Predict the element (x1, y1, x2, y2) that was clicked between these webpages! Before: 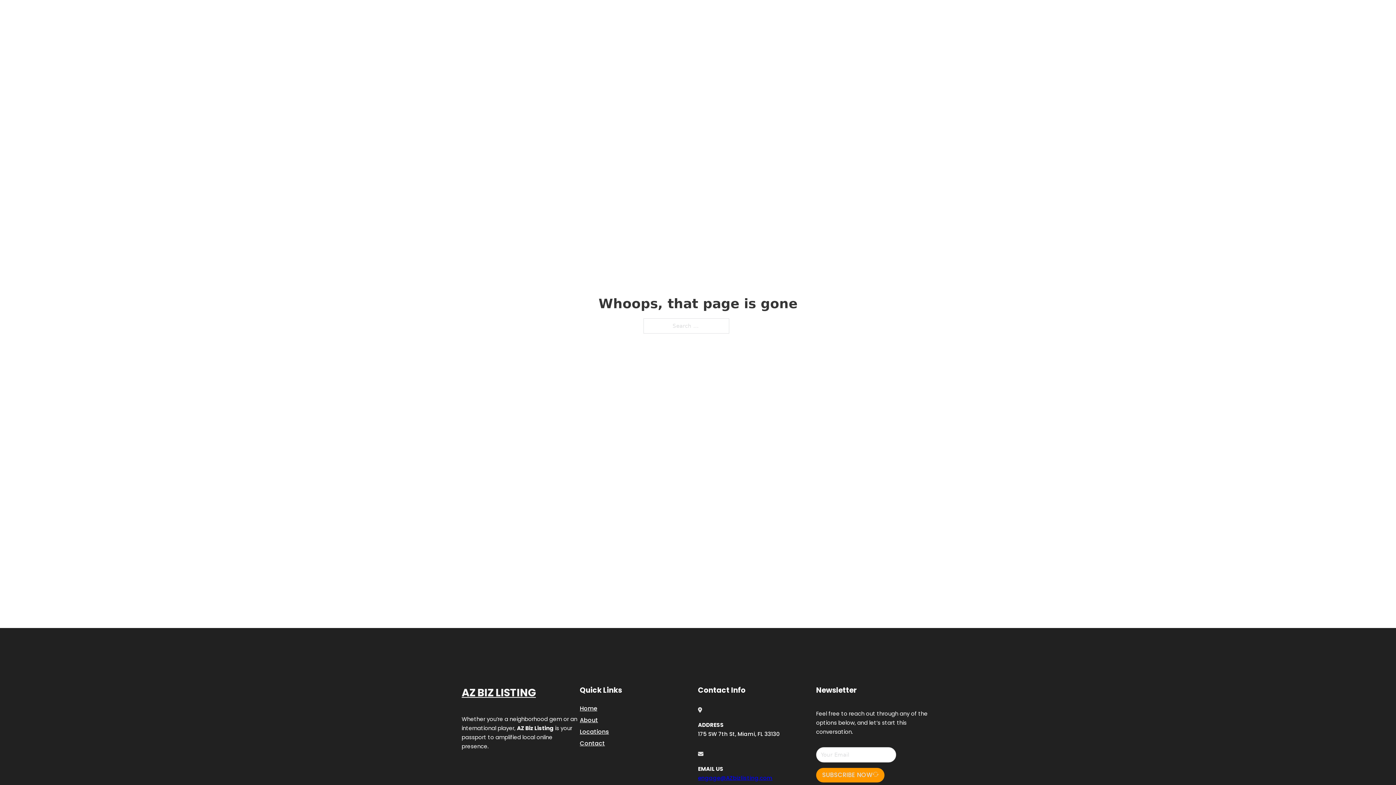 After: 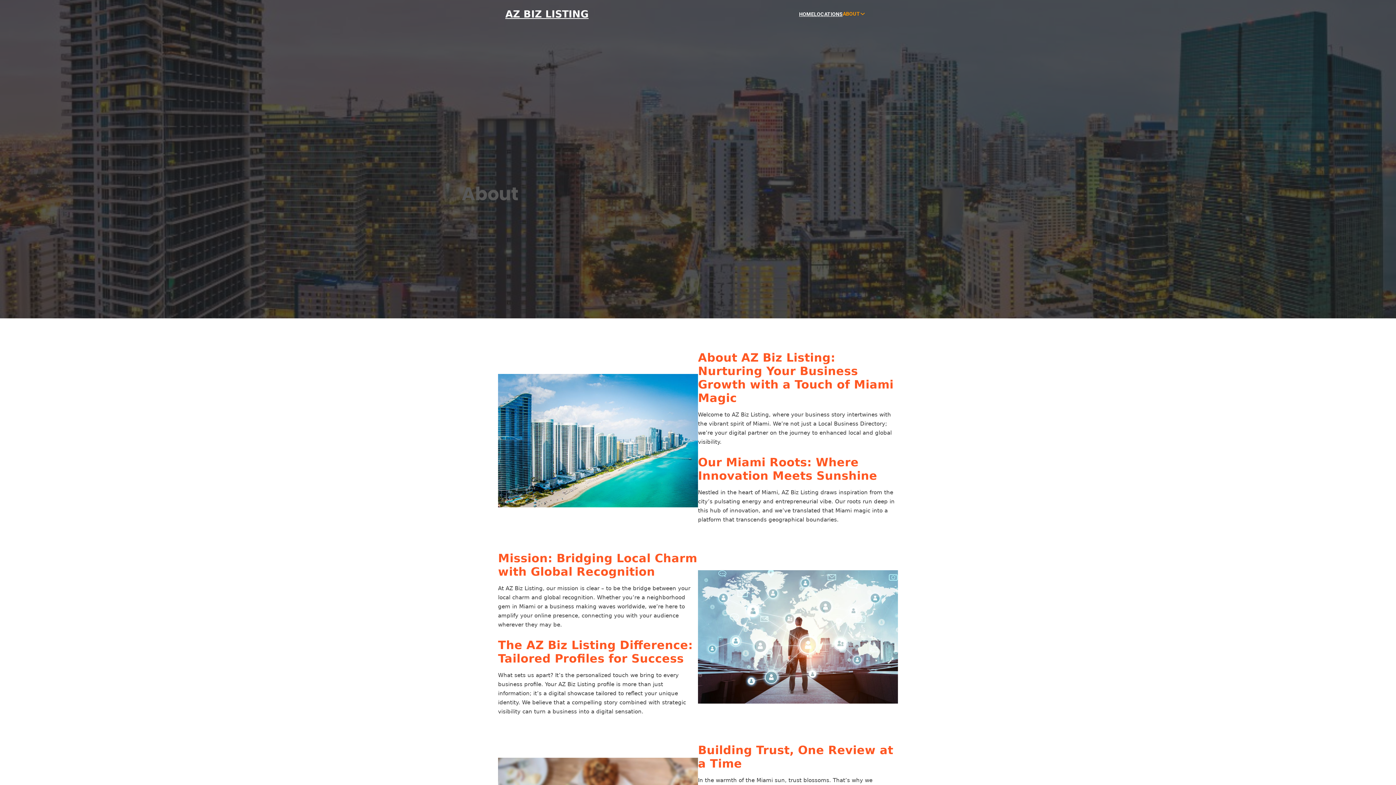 Action: bbox: (580, 715, 598, 725) label: About